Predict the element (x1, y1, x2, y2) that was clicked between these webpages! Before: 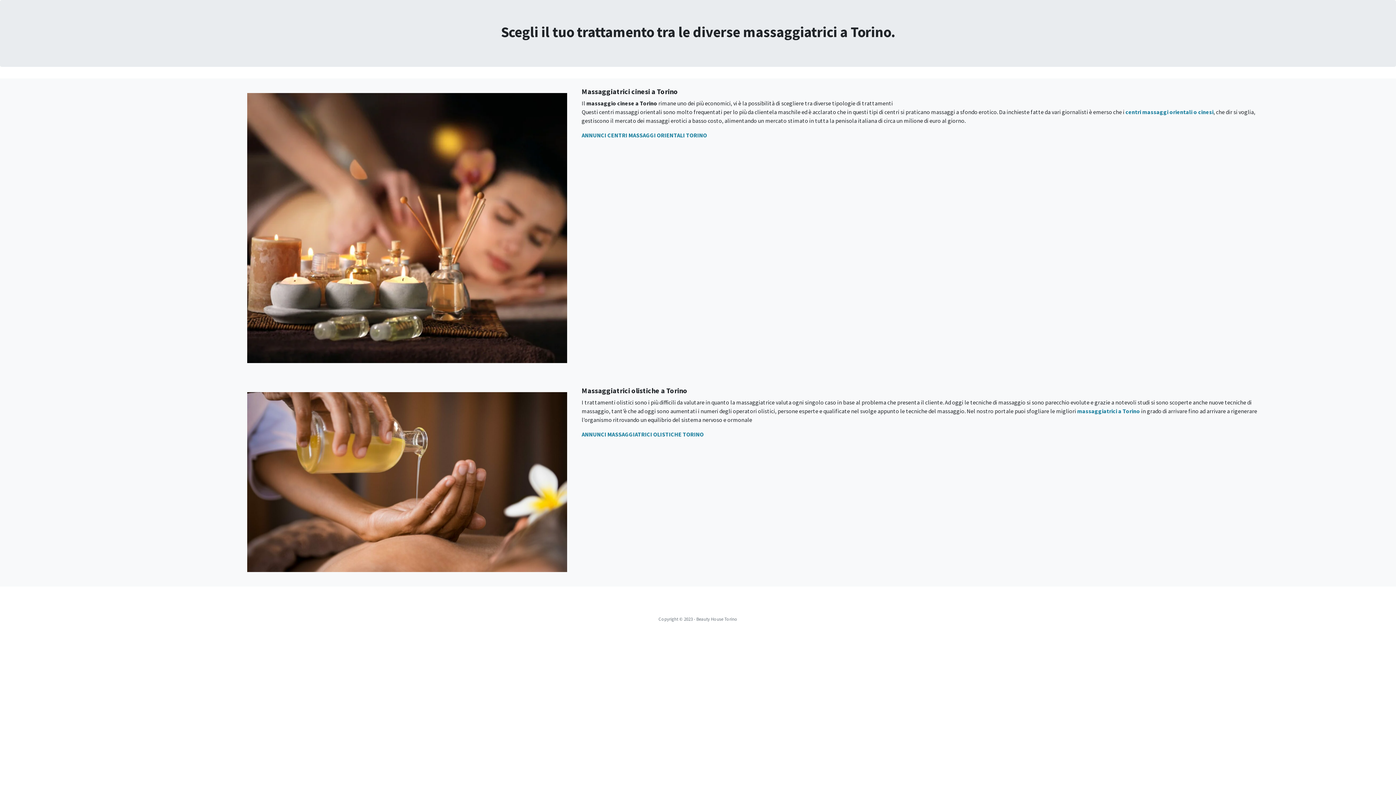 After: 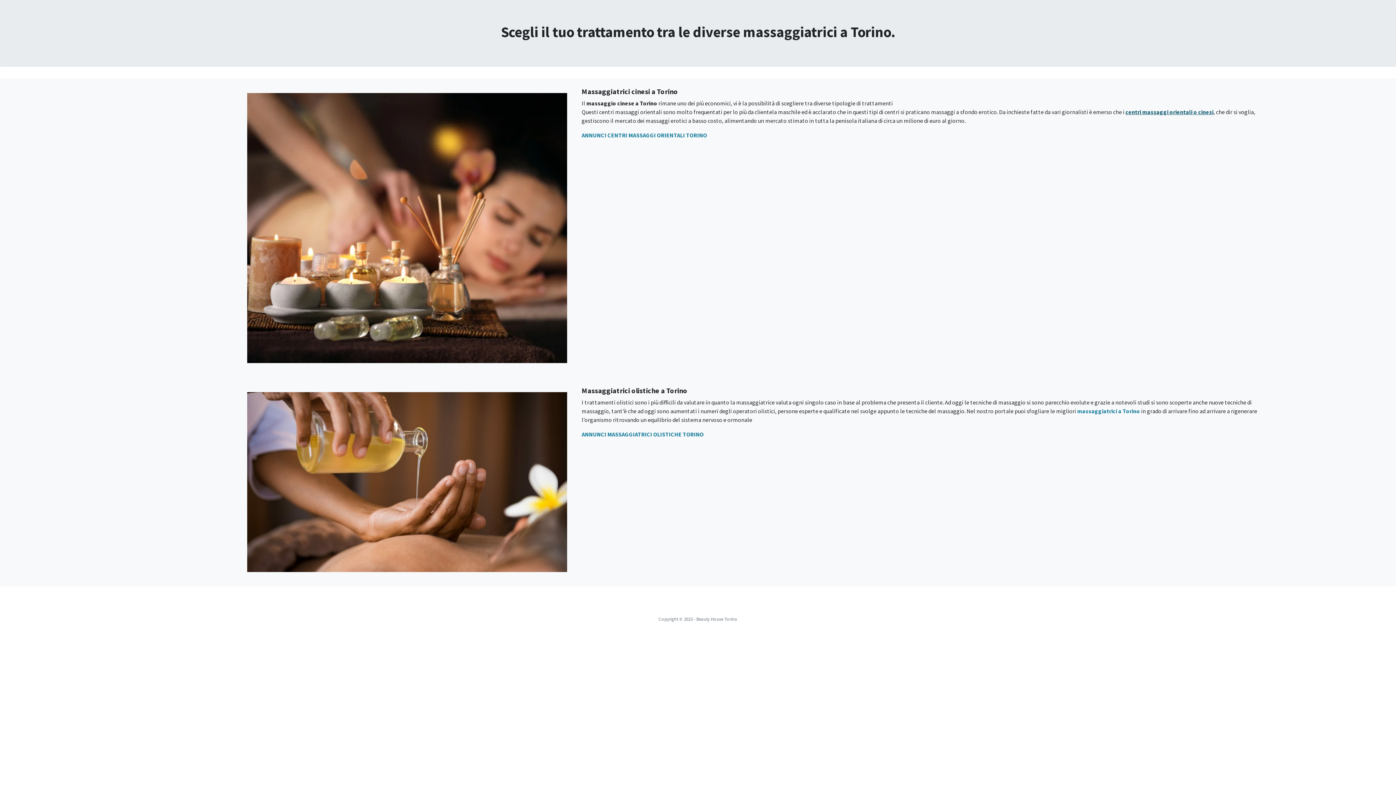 Action: bbox: (1125, 108, 1213, 115) label: centri massaggi orientali o cinesi